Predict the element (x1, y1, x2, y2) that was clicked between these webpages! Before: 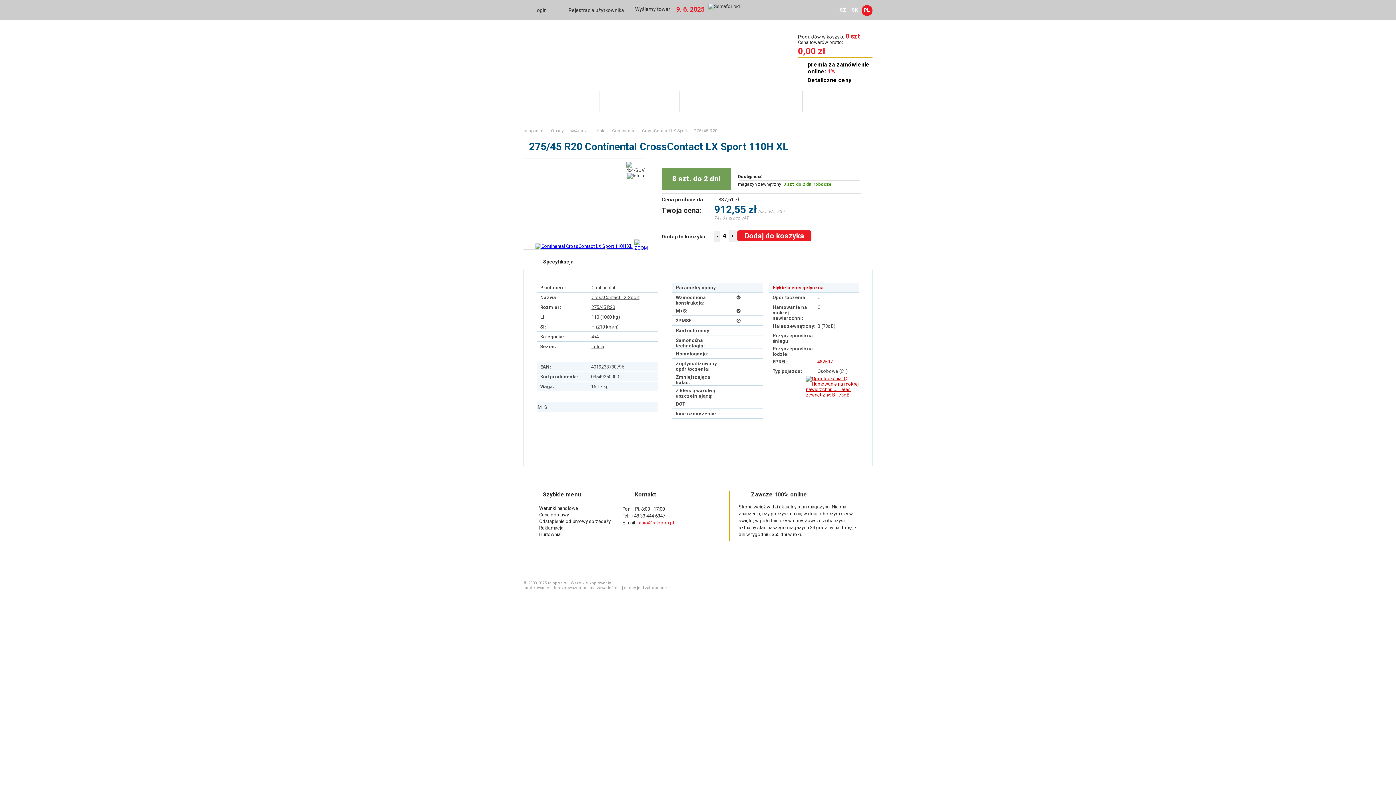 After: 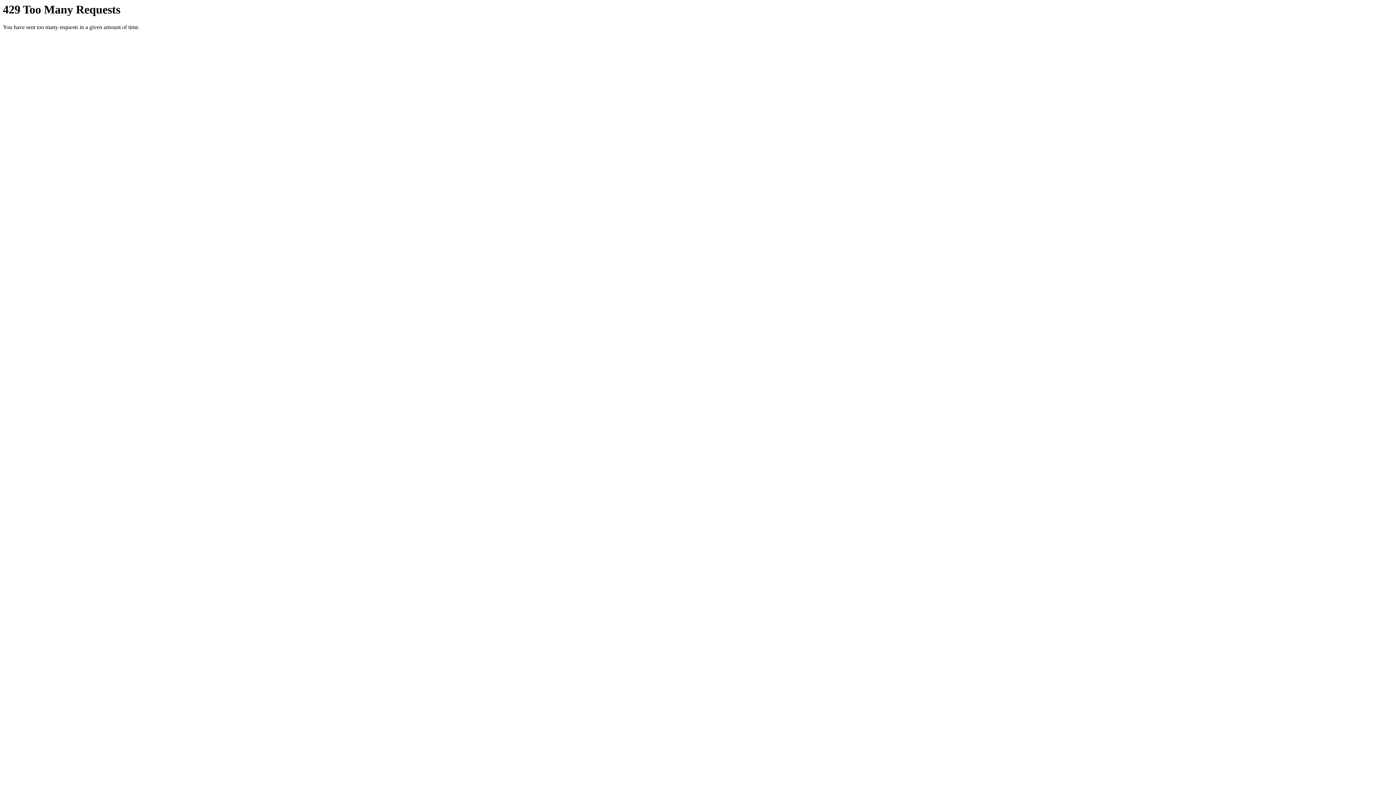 Action: bbox: (591, 304, 615, 310) label: 275/45 R20